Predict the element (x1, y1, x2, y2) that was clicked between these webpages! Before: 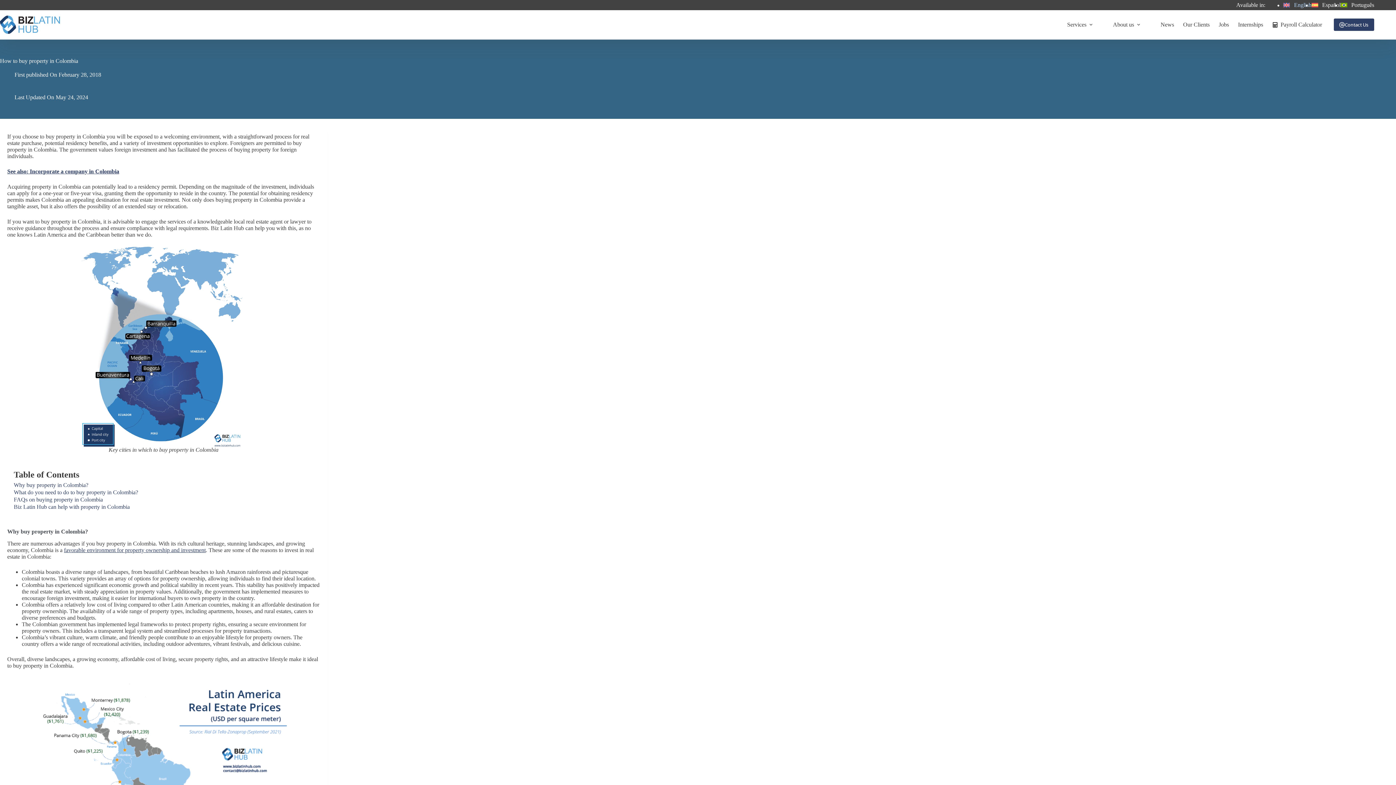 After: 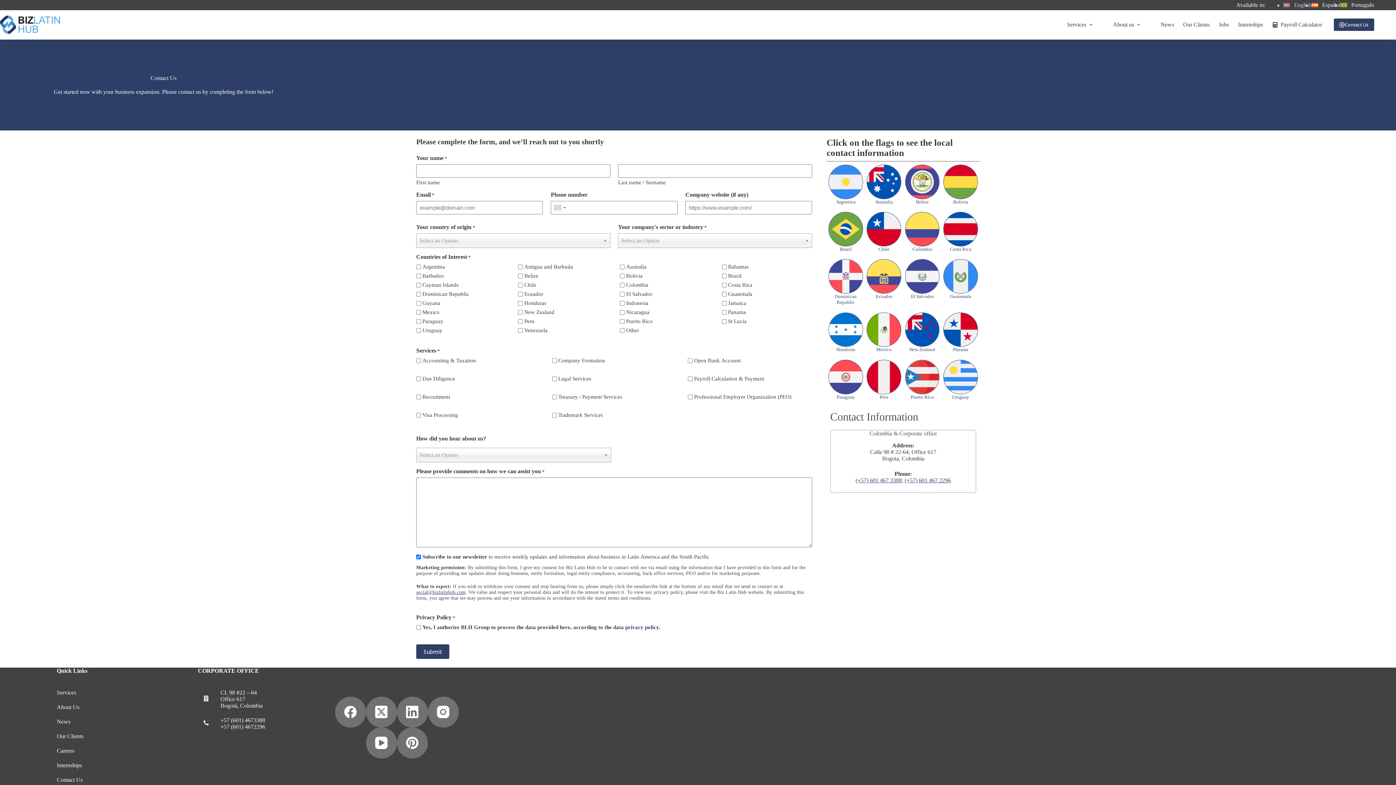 Action: bbox: (1334, 18, 1374, 30) label: Contact Us